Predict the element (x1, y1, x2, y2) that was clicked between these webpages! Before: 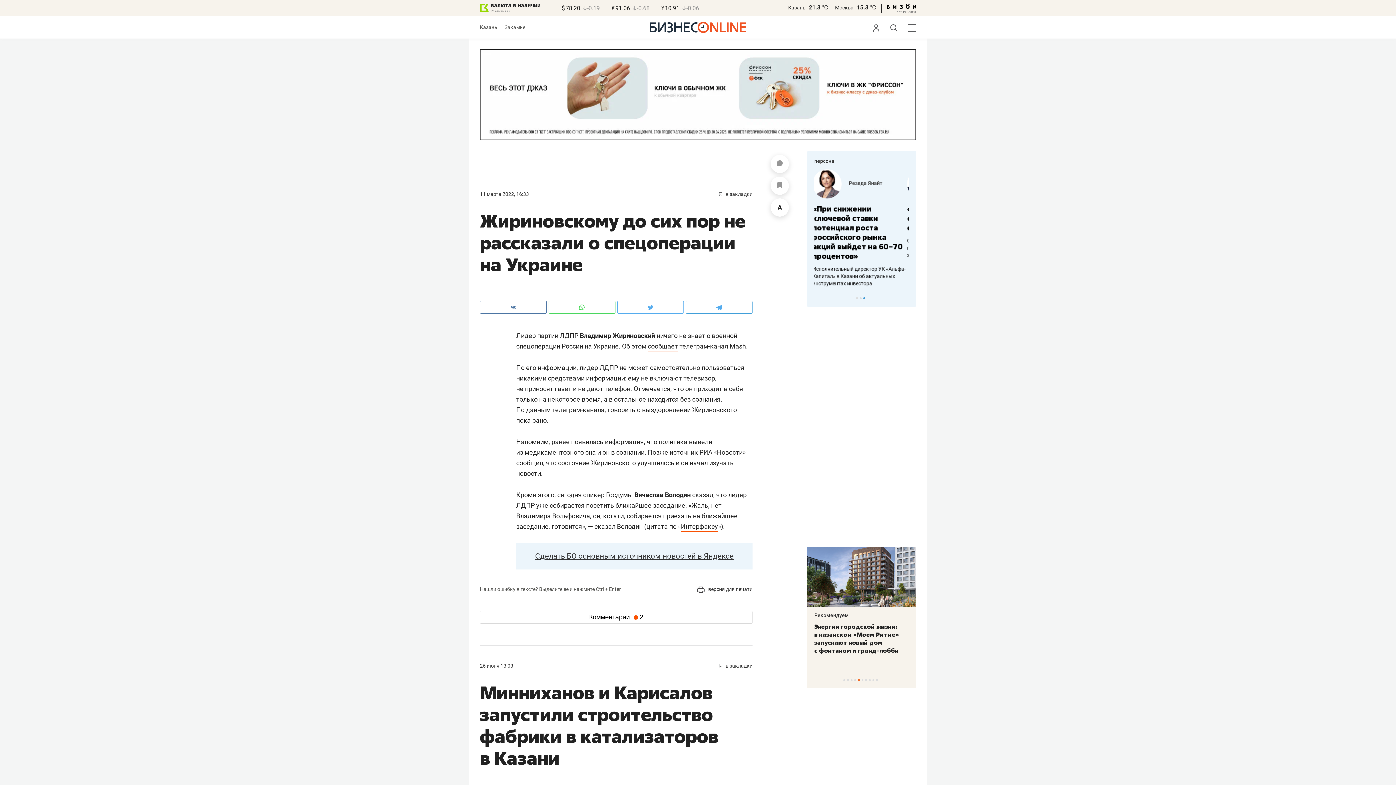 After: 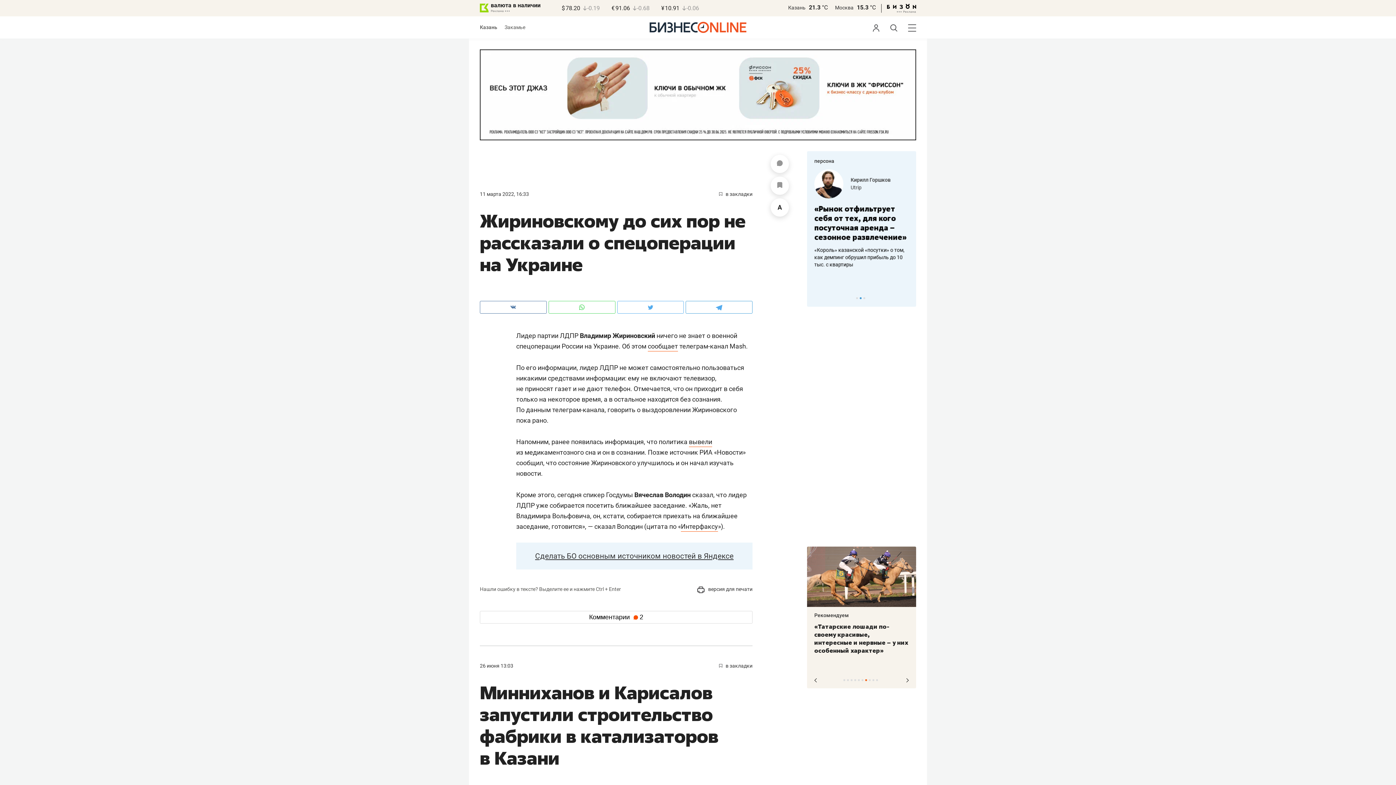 Action: bbox: (865, 679, 867, 681) label: 7 of 10